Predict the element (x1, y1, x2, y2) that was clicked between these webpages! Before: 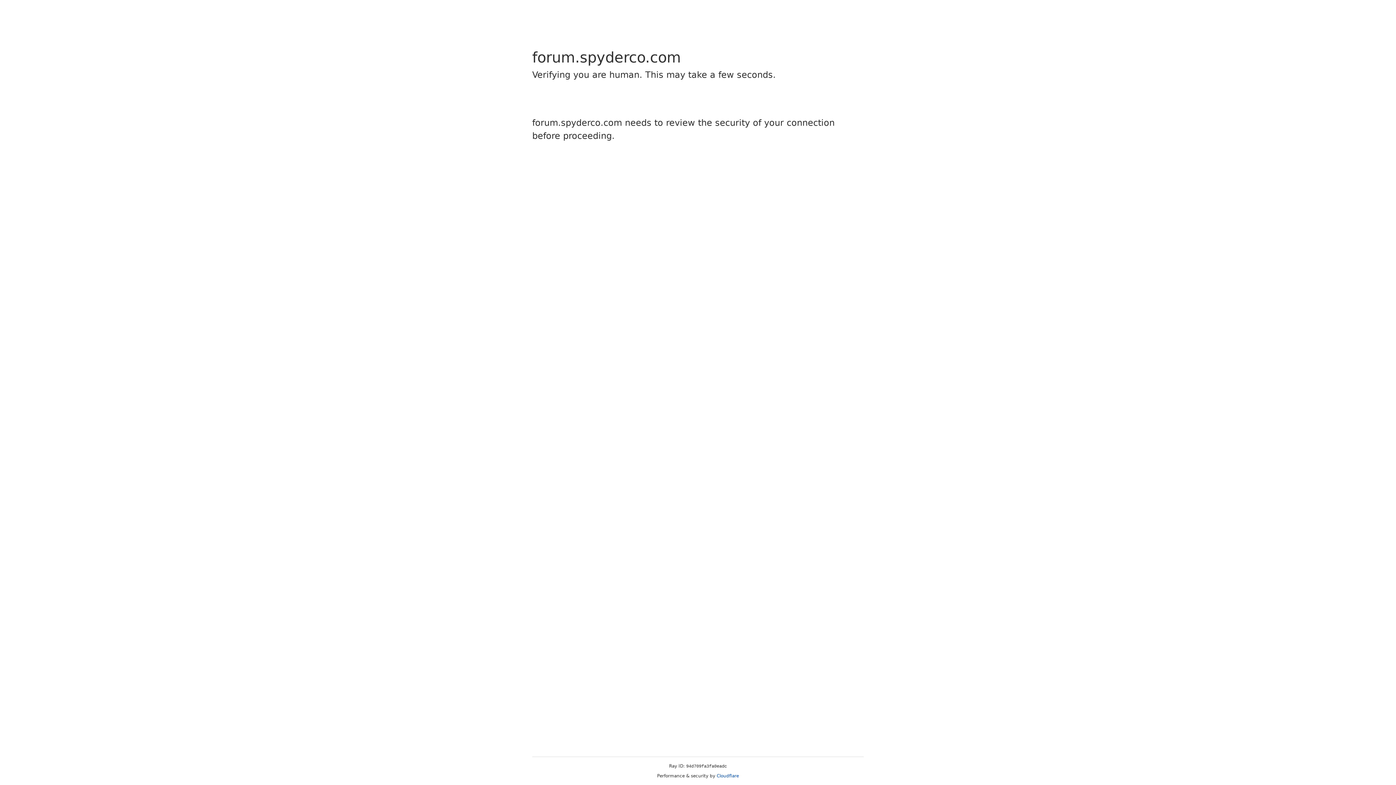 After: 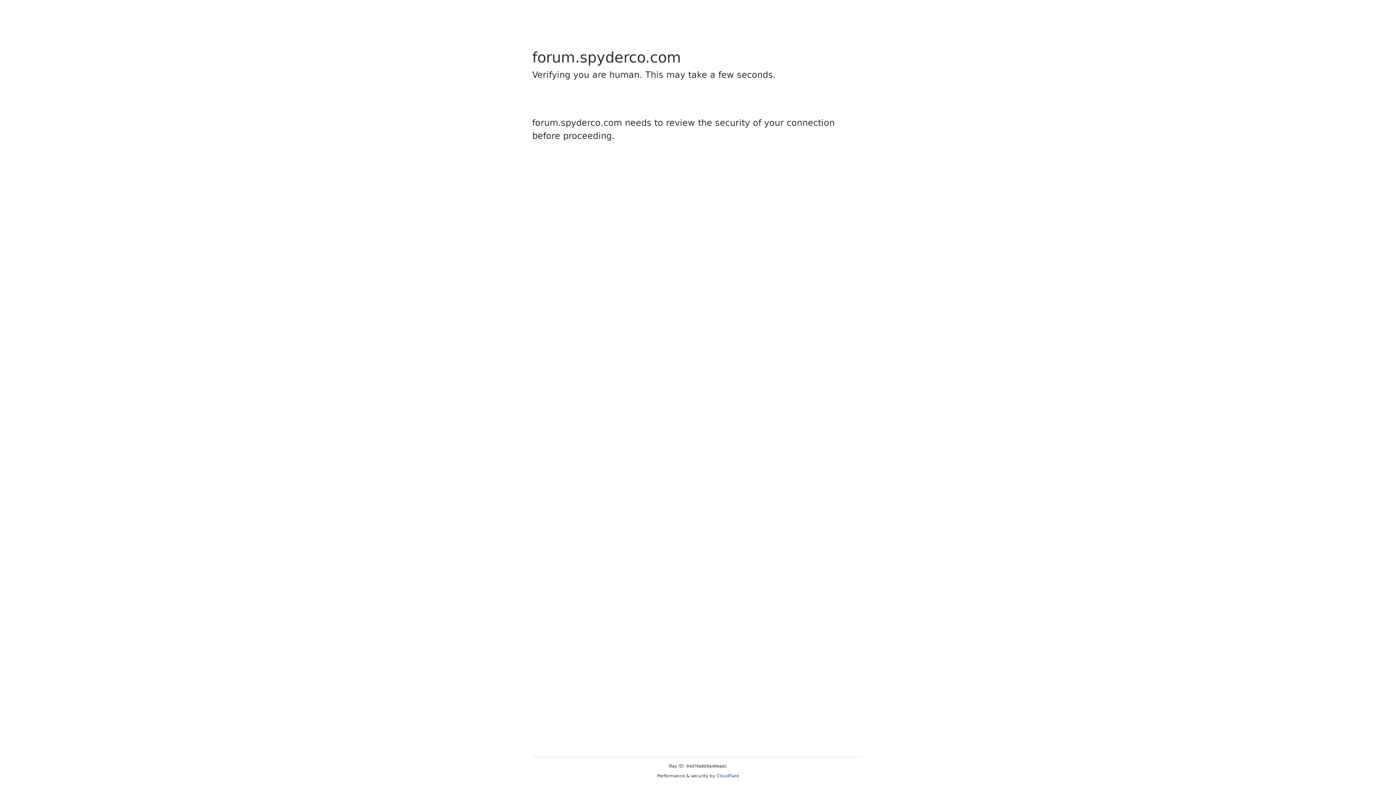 Action: label: Cloudflare bbox: (716, 773, 739, 778)